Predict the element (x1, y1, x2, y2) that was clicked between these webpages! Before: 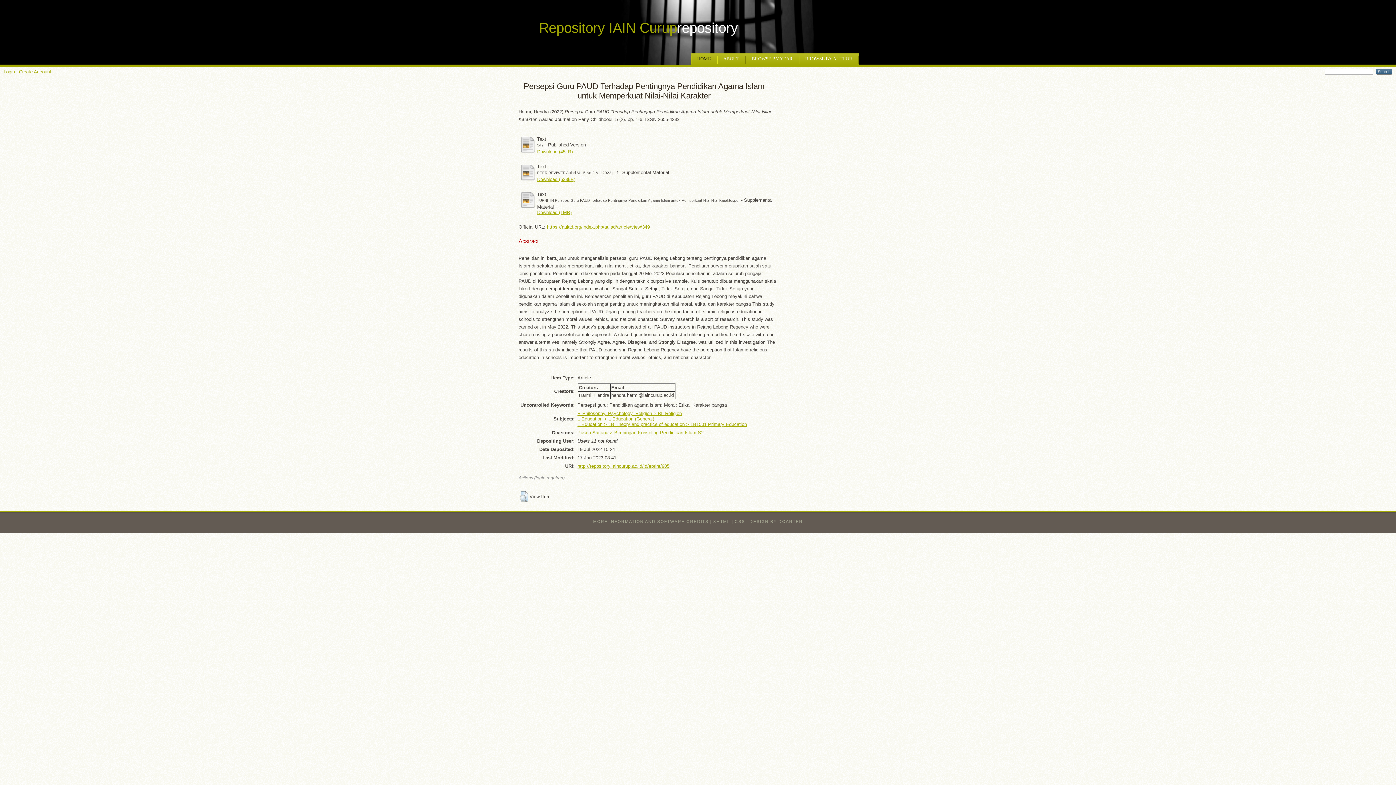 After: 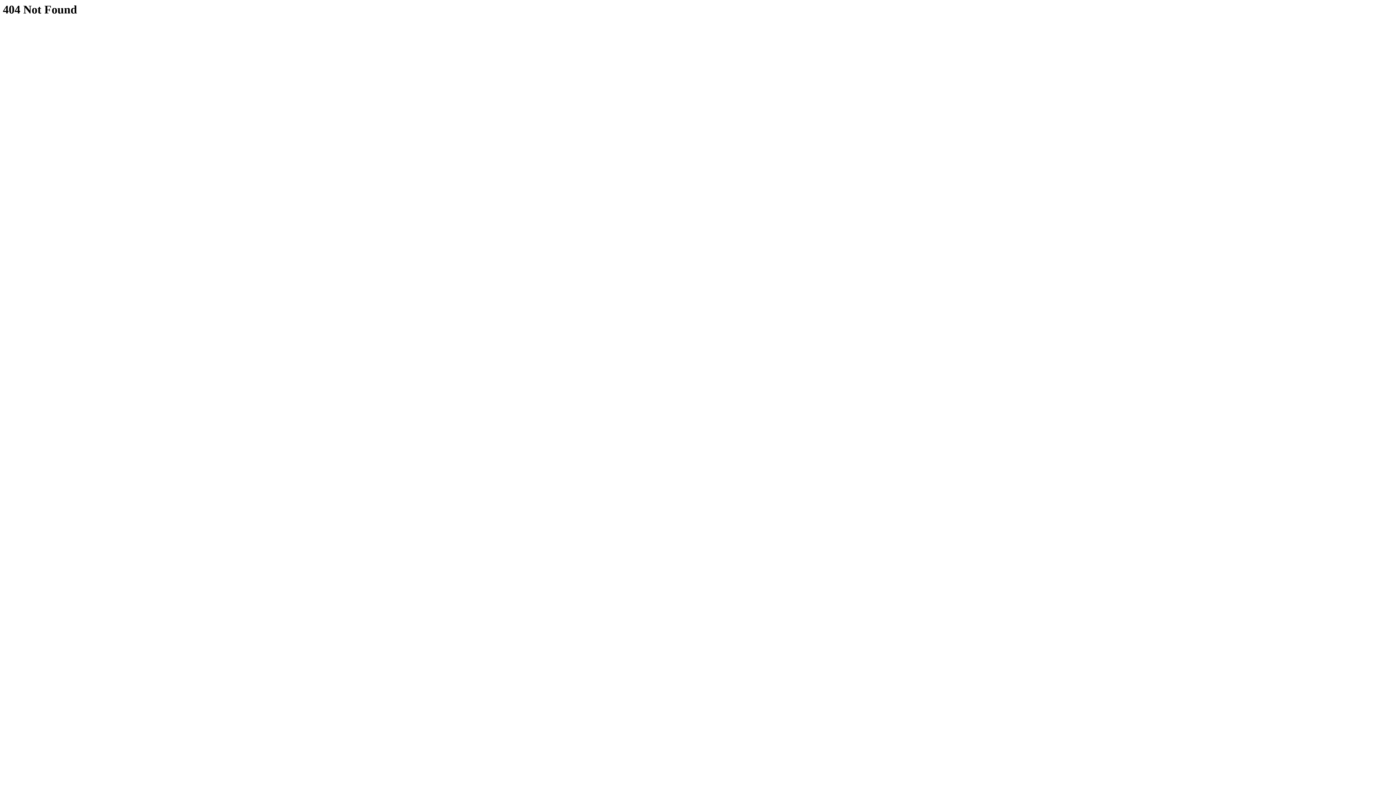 Action: bbox: (547, 224, 650, 229) label: https://aulad.org/index.php/aulad/article/view/349